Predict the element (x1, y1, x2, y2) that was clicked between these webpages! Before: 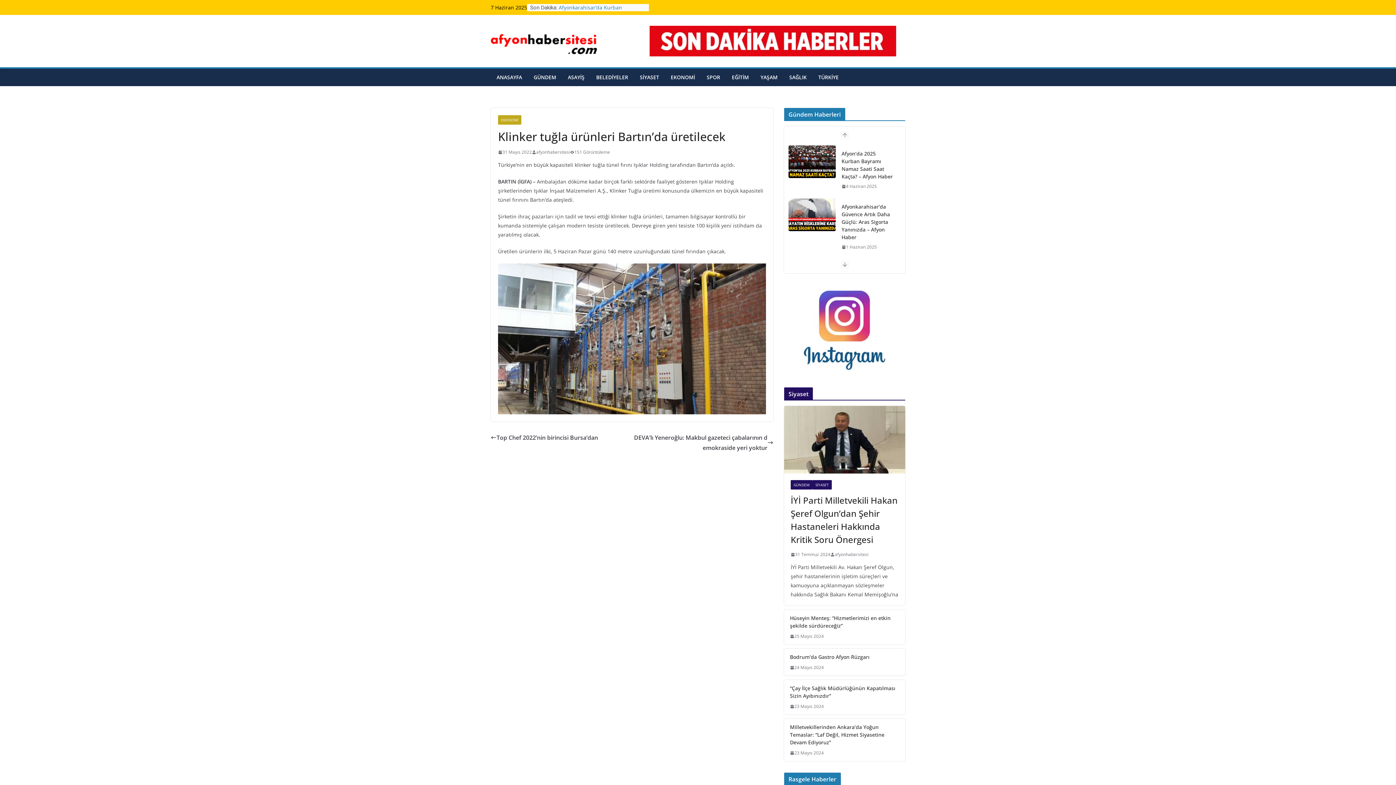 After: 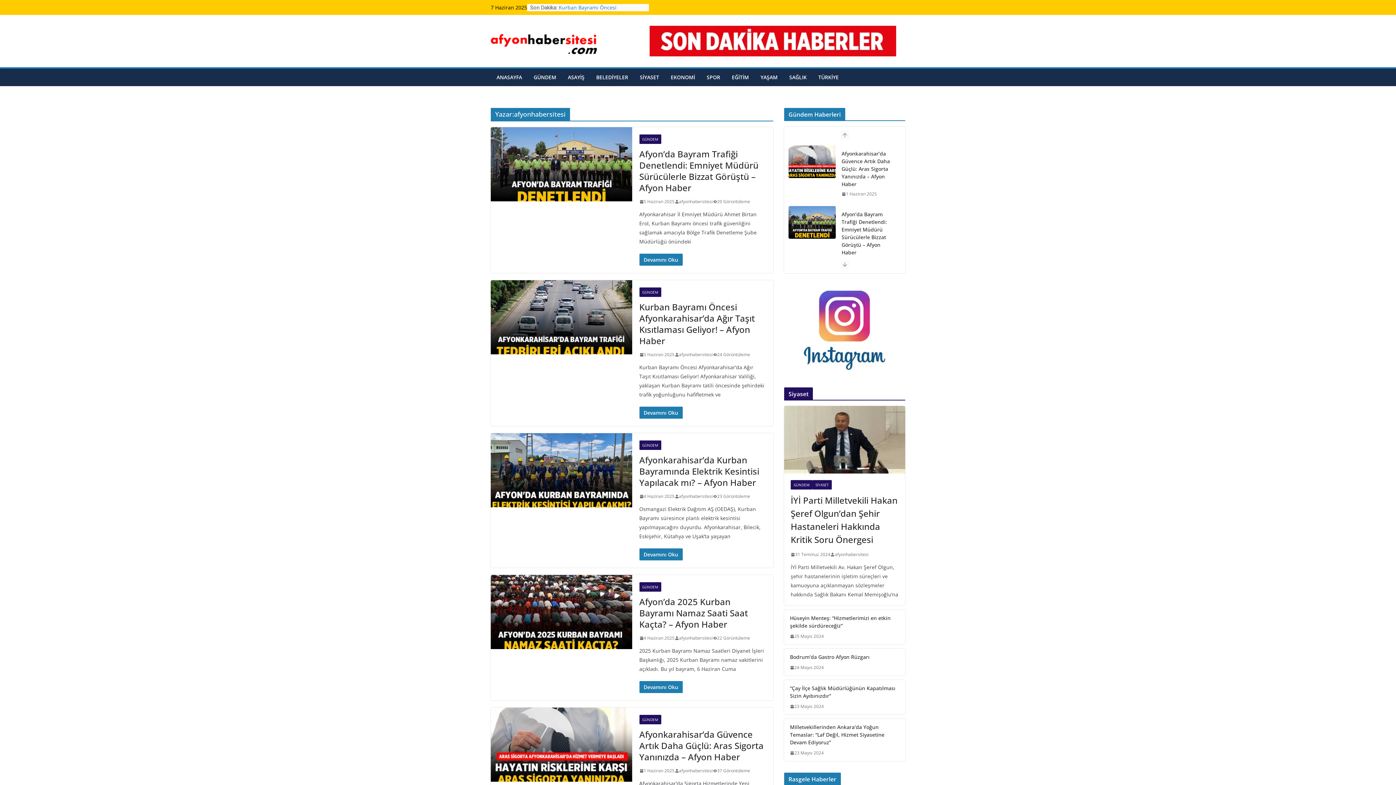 Action: label: afyonhabersitesi bbox: (536, 148, 570, 156)